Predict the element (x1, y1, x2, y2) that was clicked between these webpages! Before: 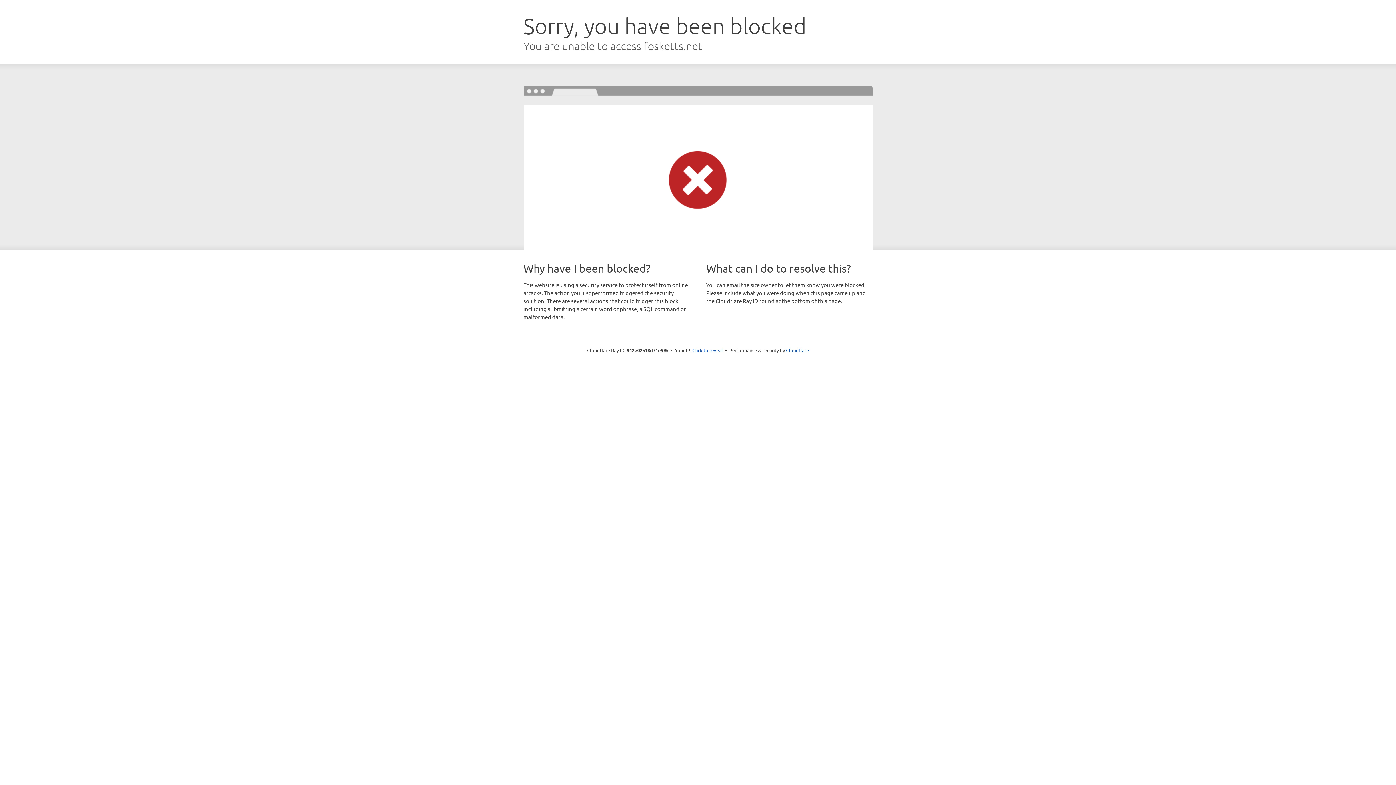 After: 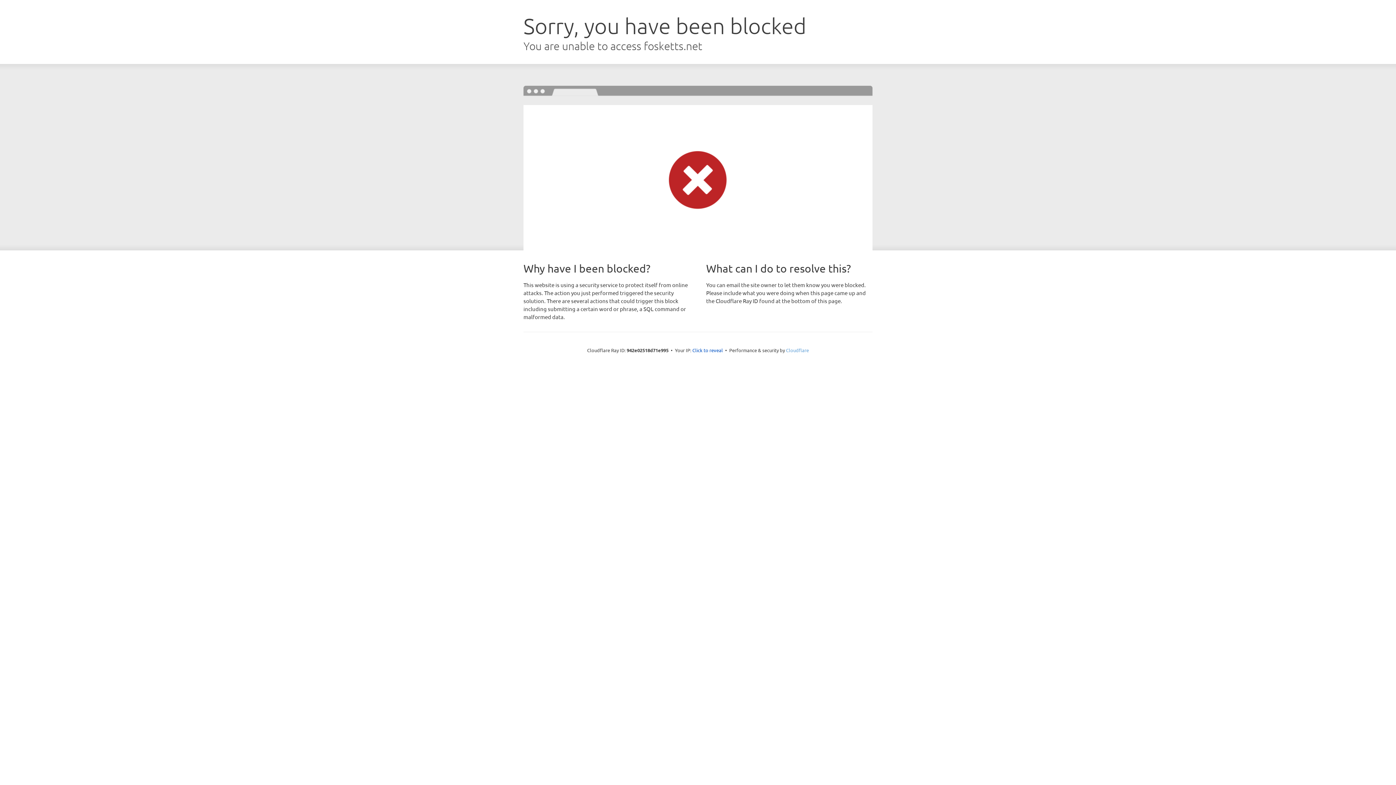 Action: label: Cloudflare bbox: (786, 347, 809, 353)